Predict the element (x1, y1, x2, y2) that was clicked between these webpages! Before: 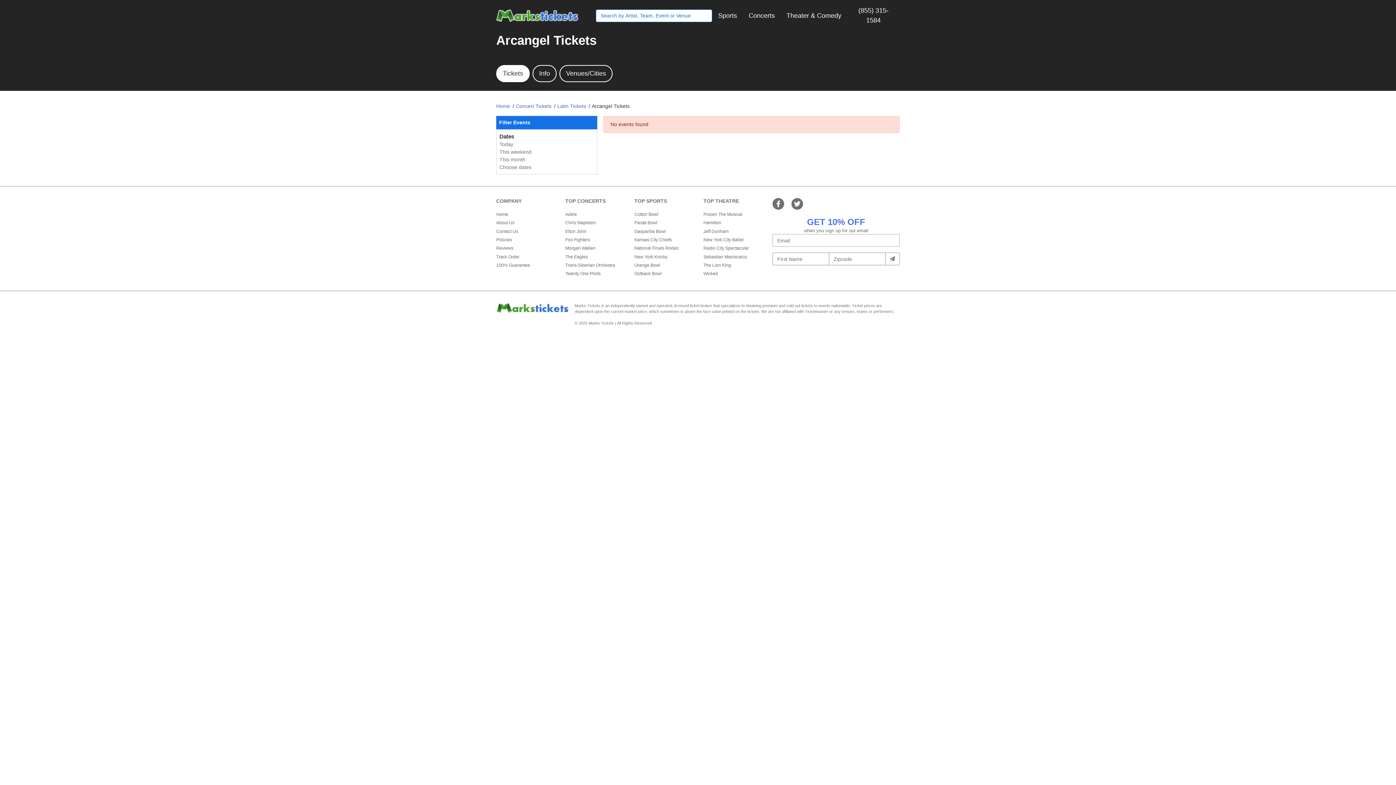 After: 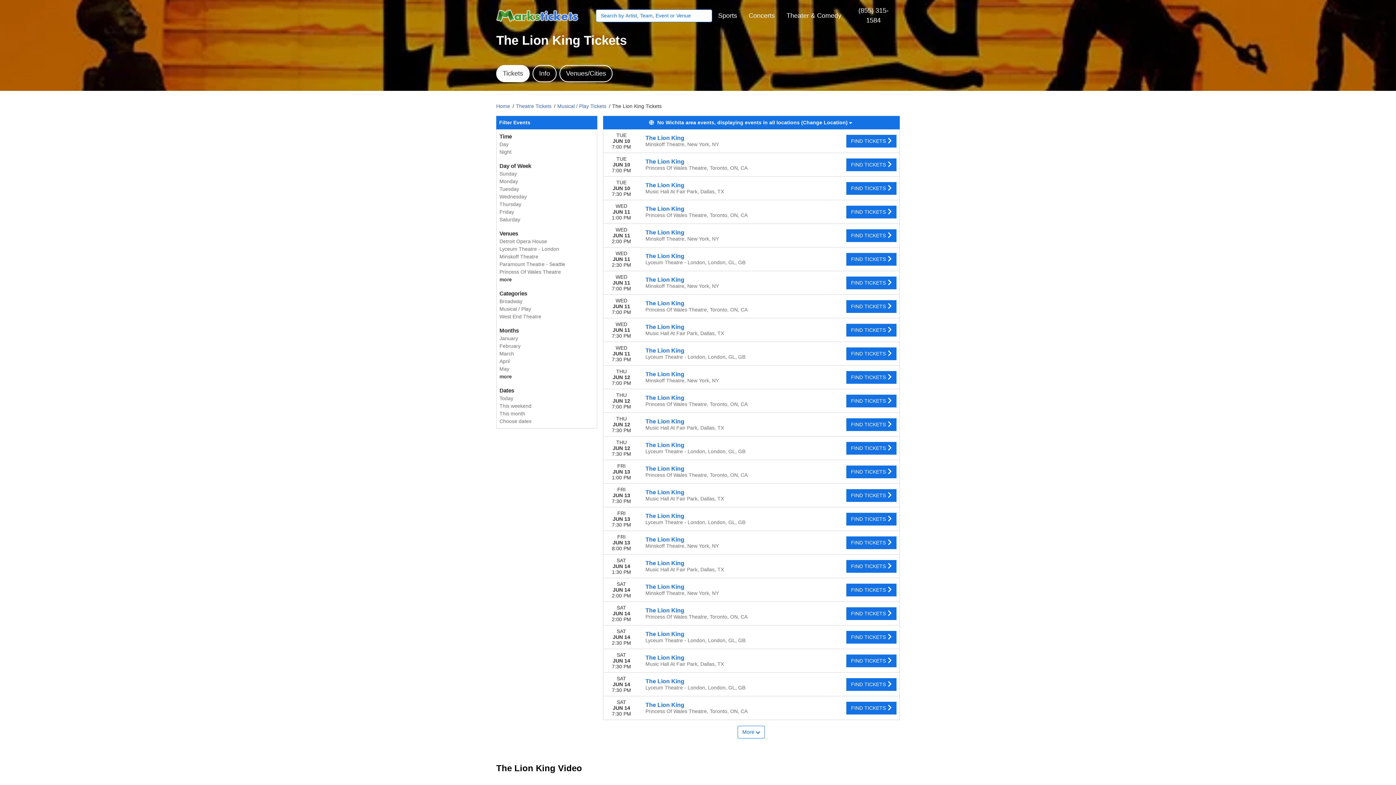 Action: label: The Lion King bbox: (703, 262, 761, 268)